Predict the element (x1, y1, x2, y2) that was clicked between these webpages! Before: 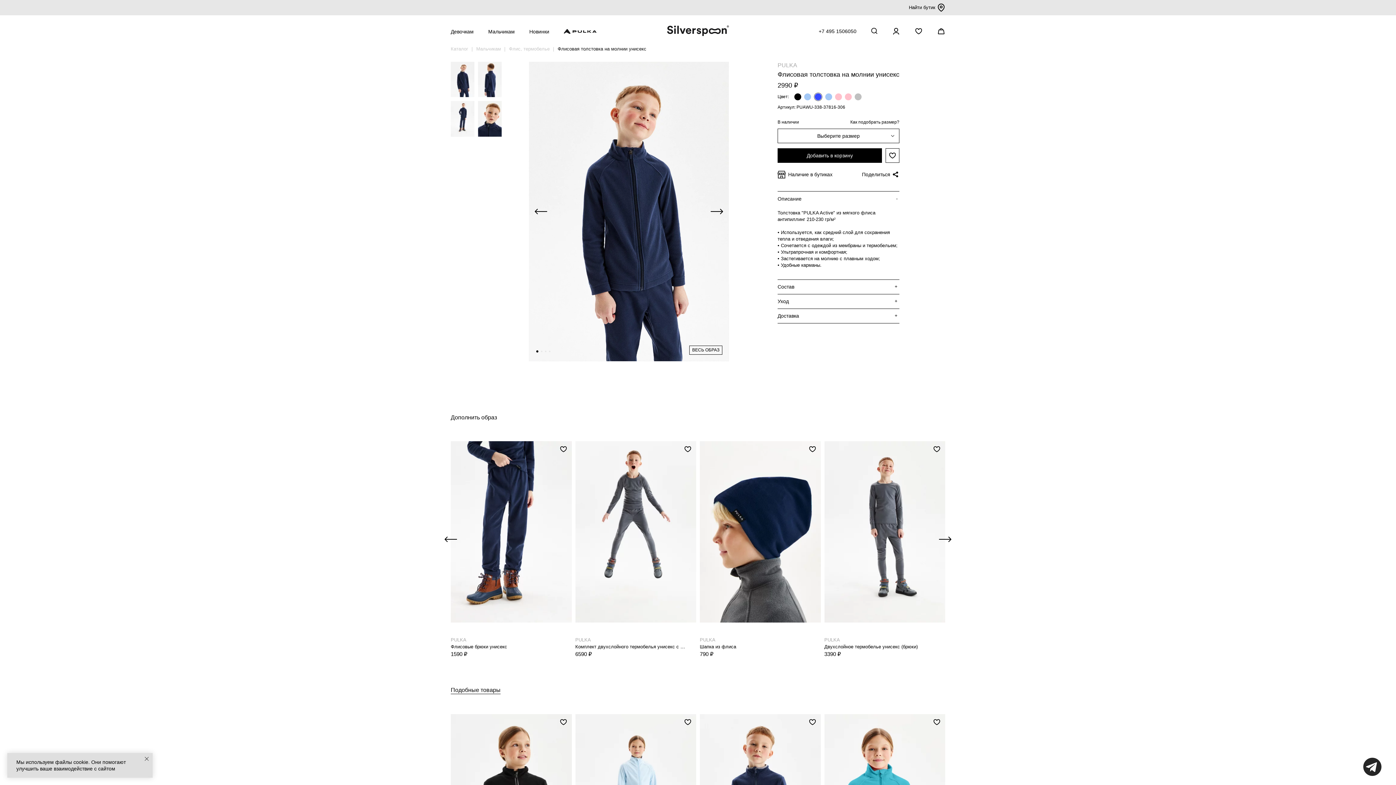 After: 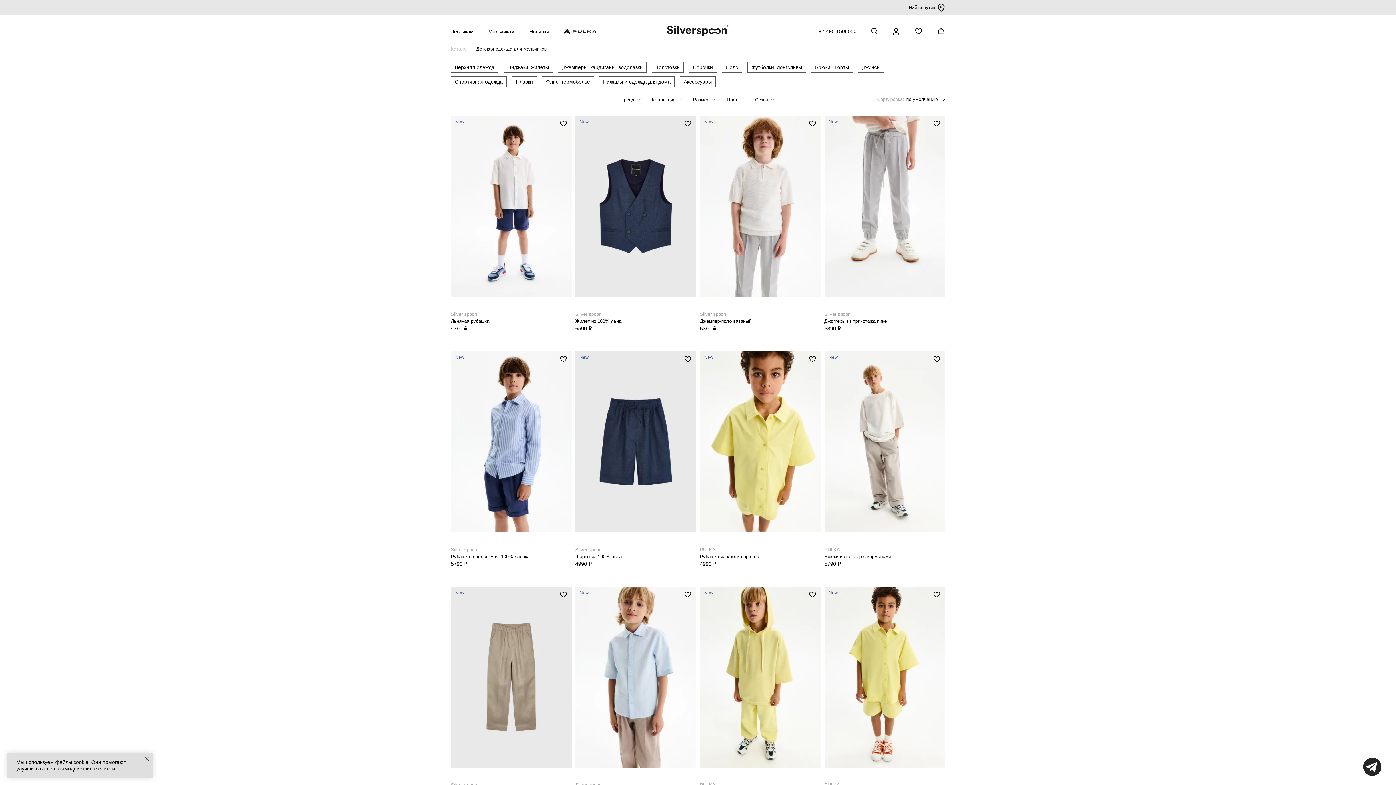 Action: bbox: (476, 46, 501, 51) label: Мальчикам